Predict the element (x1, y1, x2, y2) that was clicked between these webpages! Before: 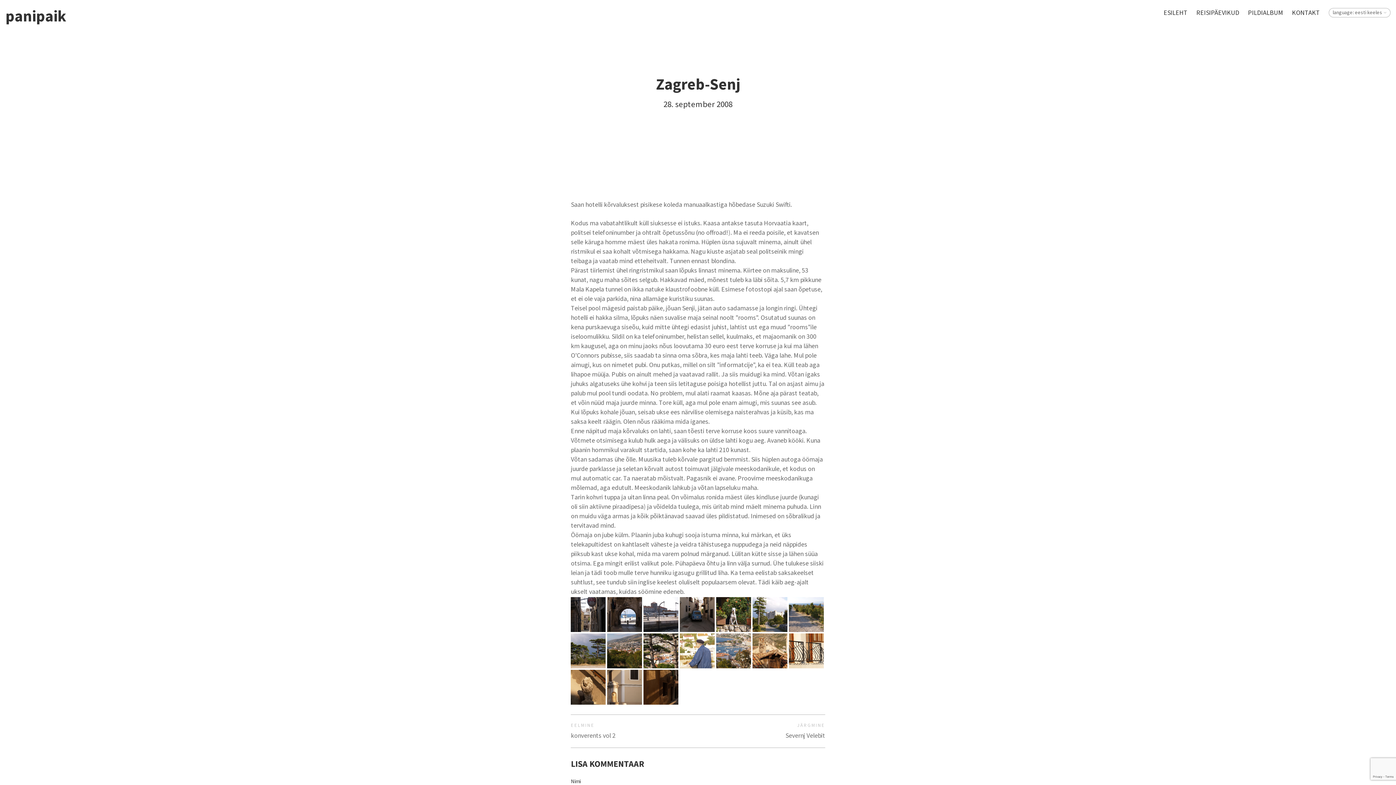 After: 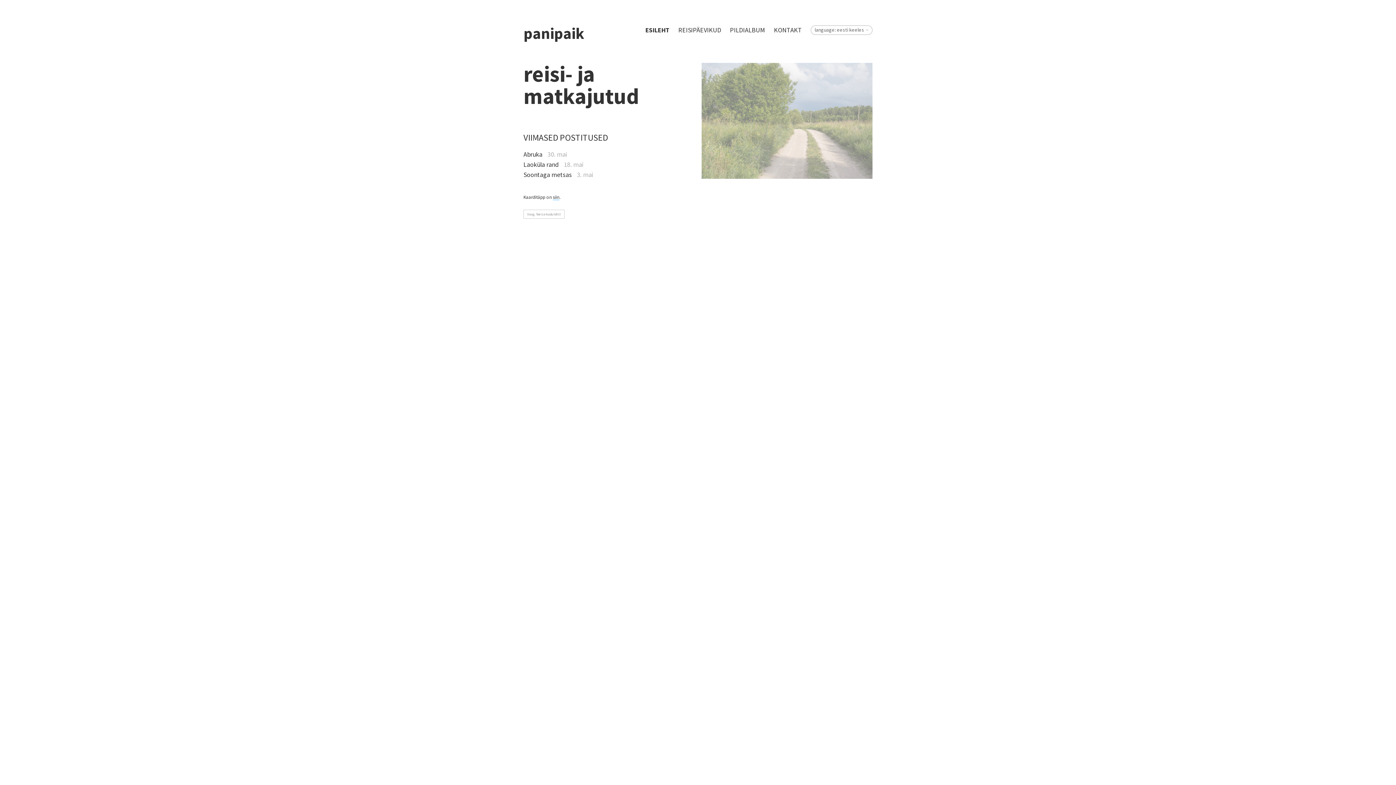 Action: bbox: (5, 6, 66, 25) label: panipaik
